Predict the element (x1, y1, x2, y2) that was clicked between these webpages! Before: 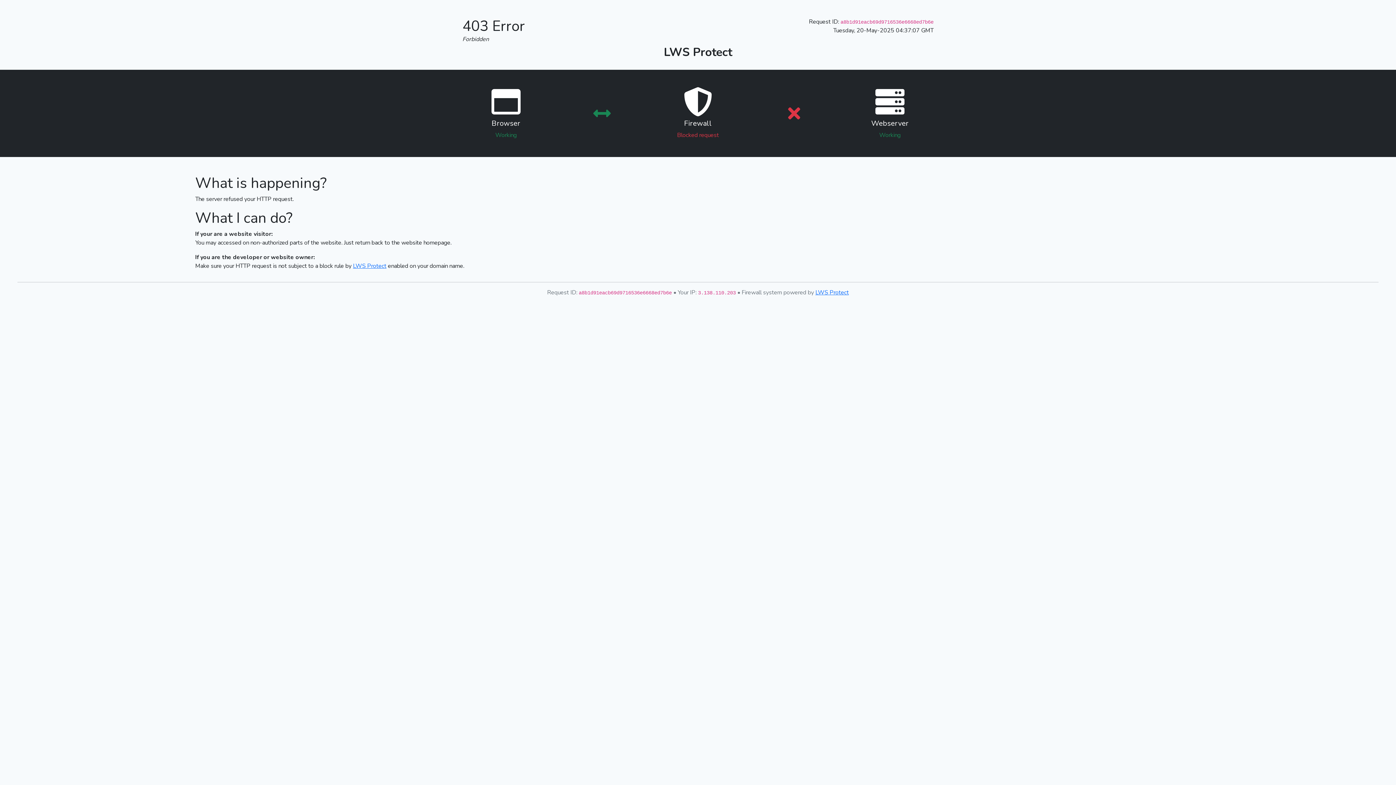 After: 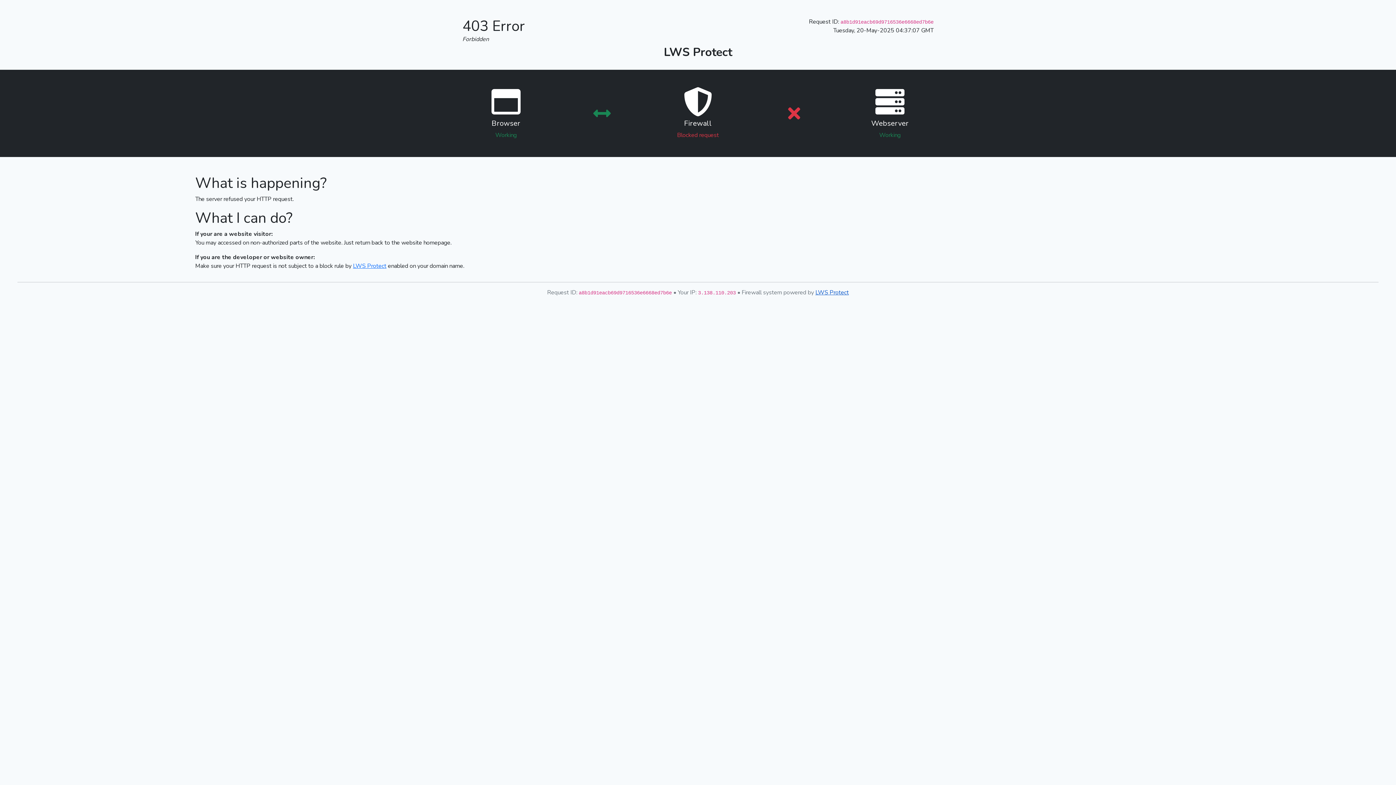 Action: label: LWS Protect bbox: (815, 288, 849, 296)